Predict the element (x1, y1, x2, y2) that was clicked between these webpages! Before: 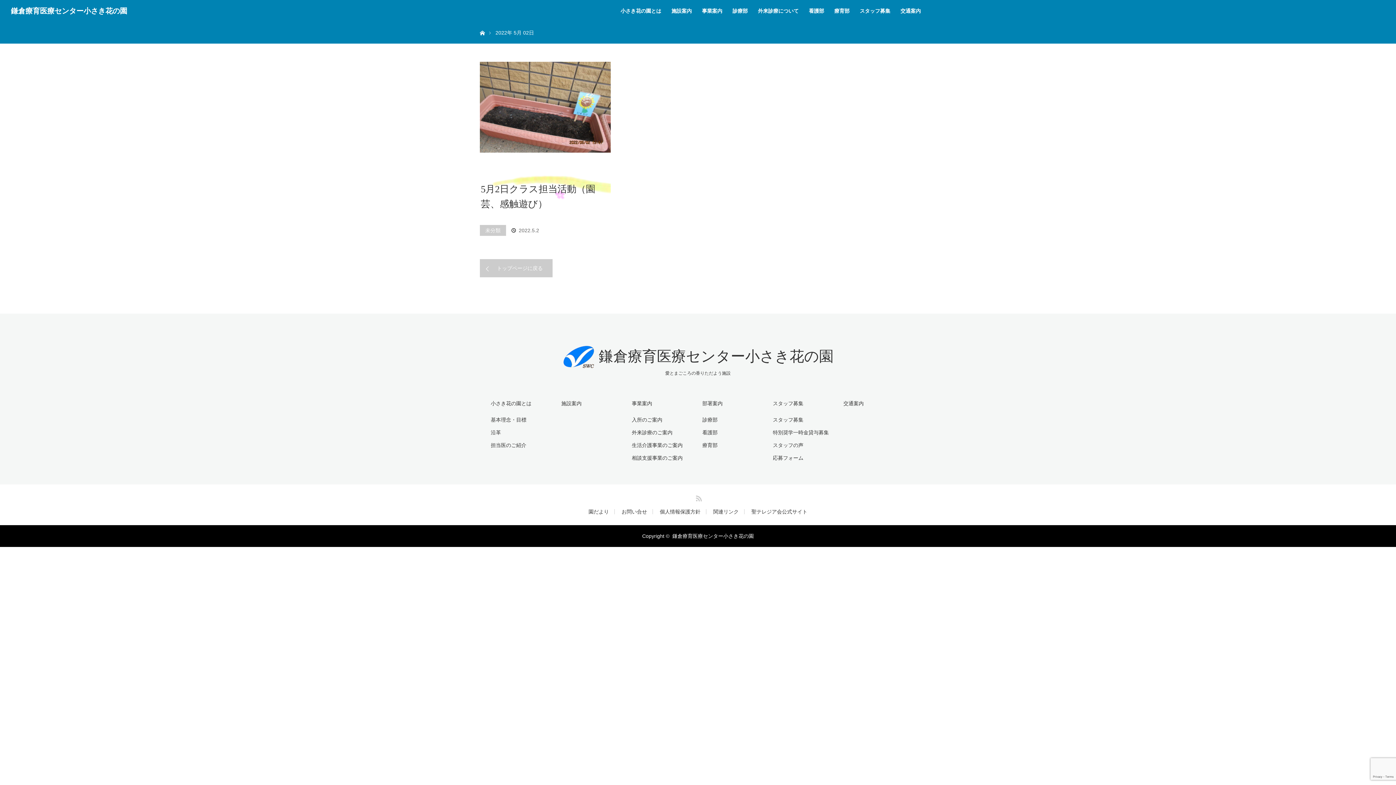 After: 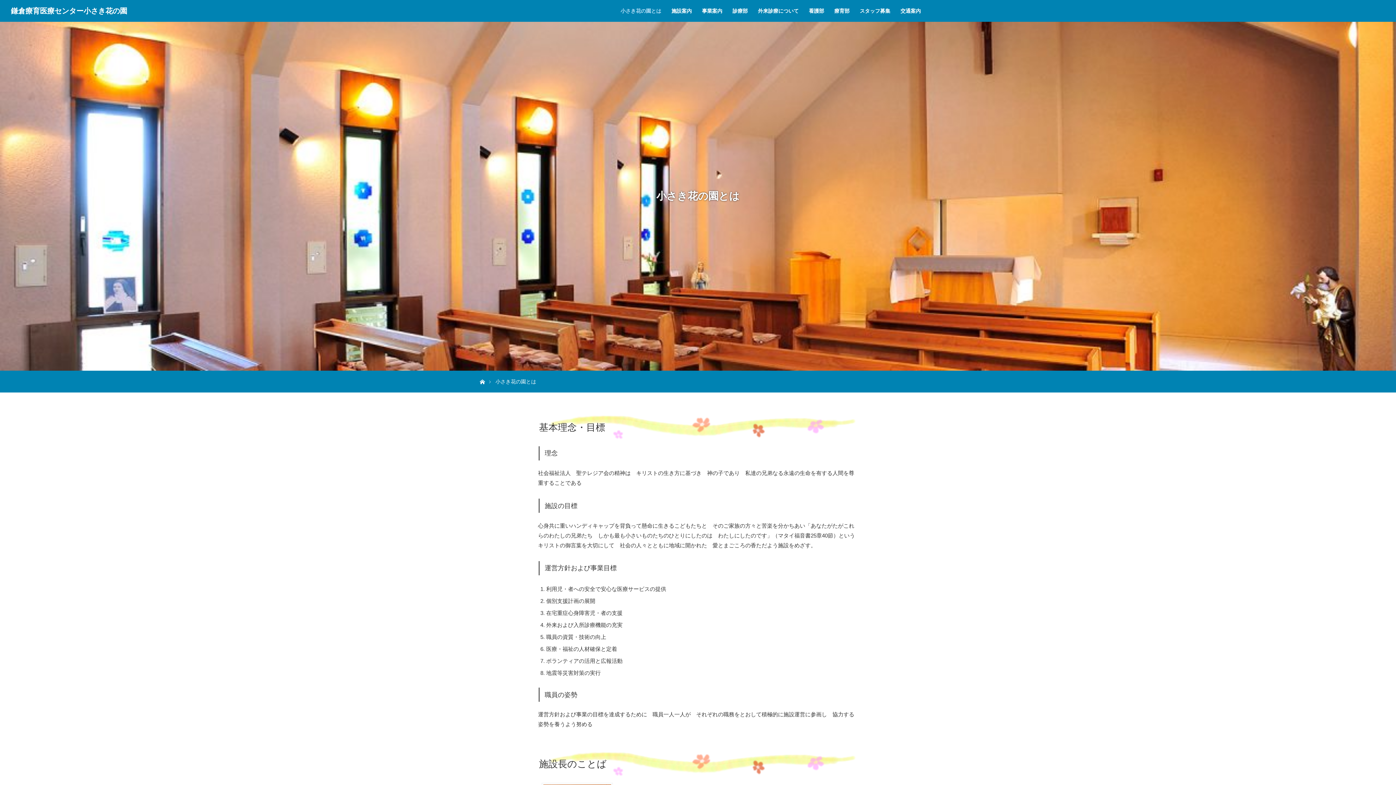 Action: label: 小さき花の園とは bbox: (615, 0, 666, 21)